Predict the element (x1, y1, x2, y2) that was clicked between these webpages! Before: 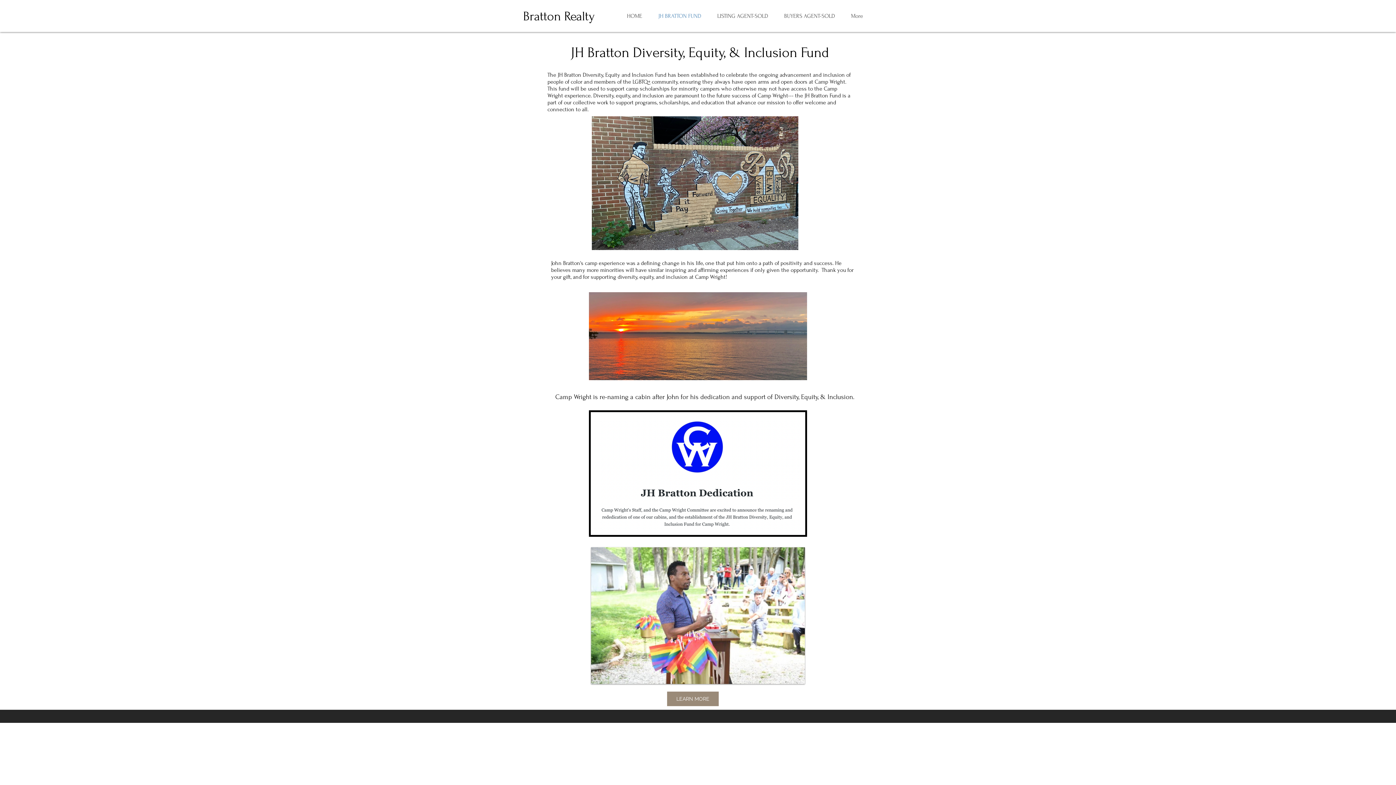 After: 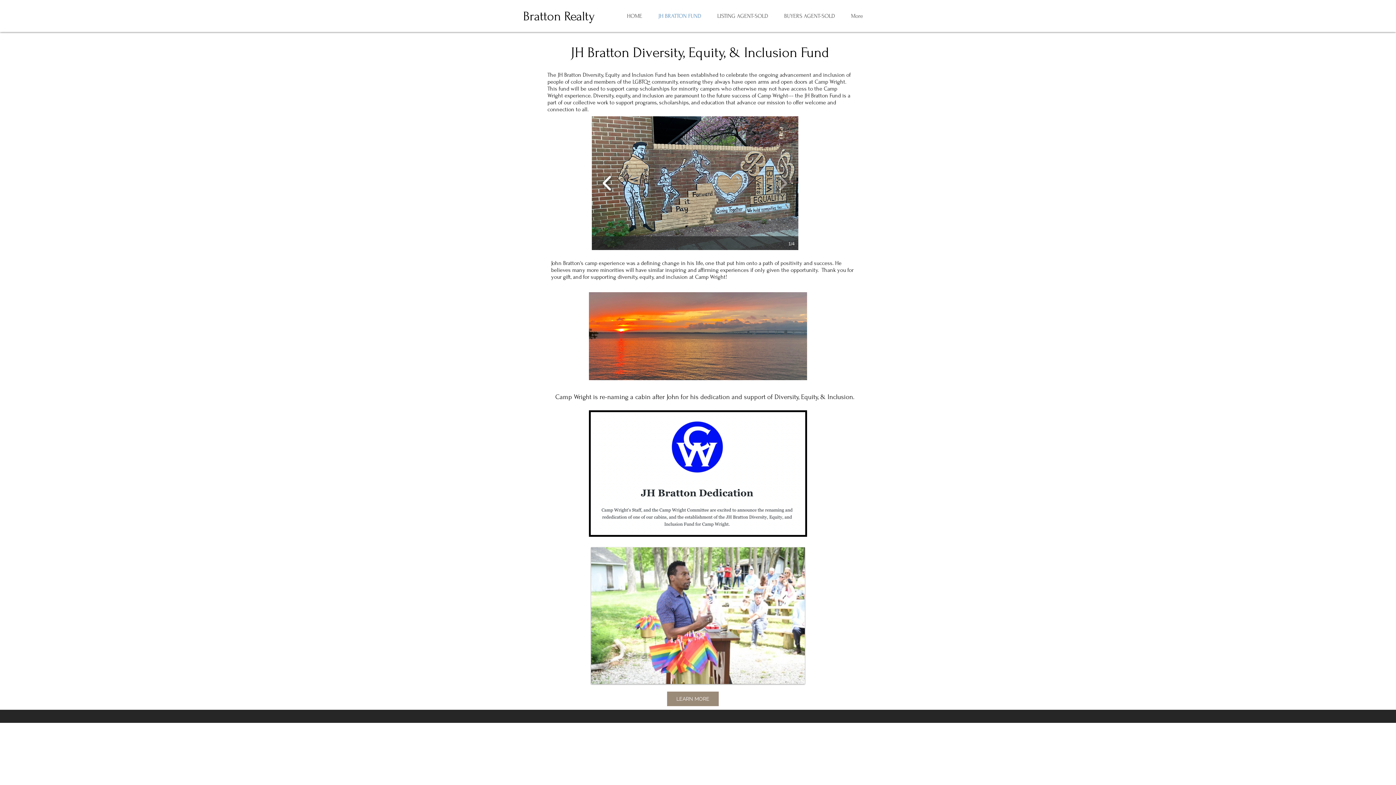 Action: bbox: (599, 170, 615, 196)